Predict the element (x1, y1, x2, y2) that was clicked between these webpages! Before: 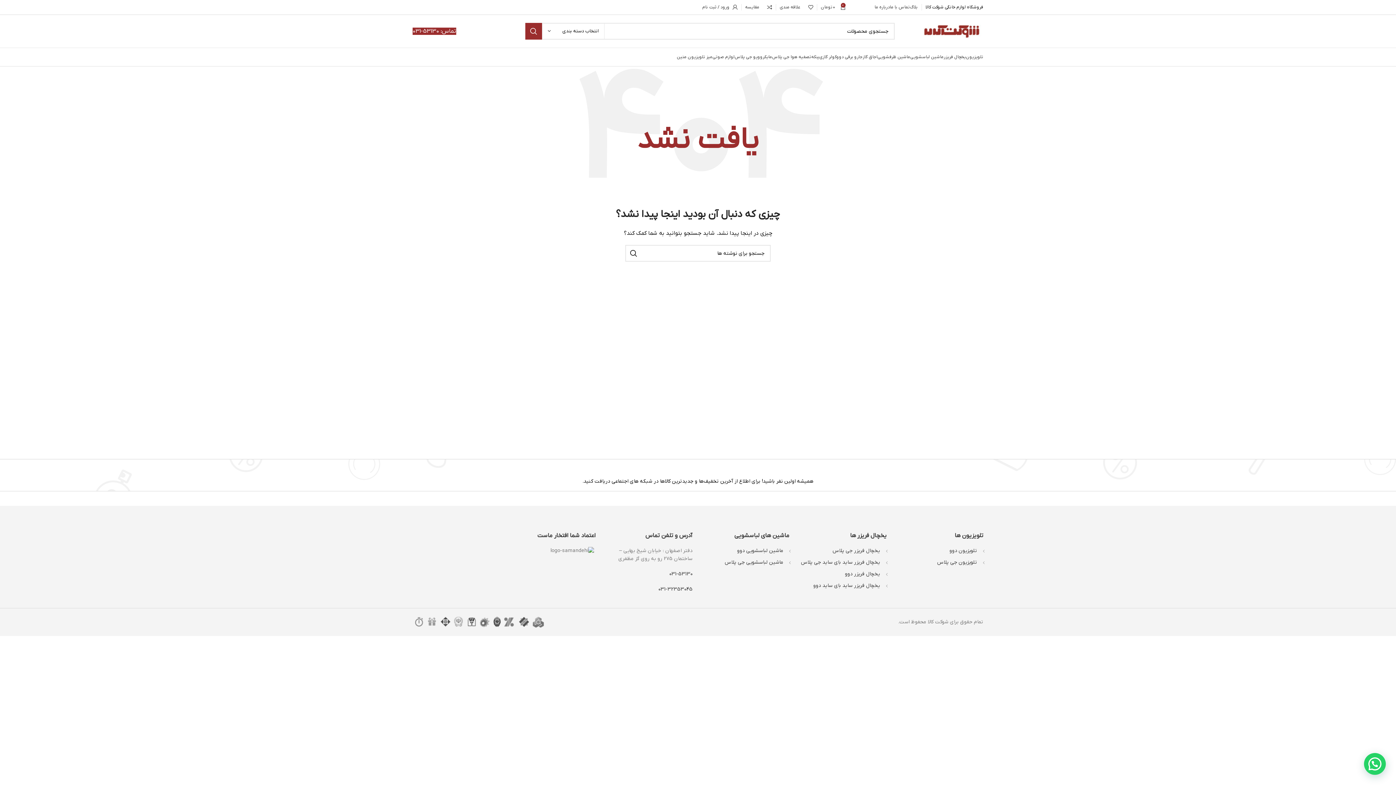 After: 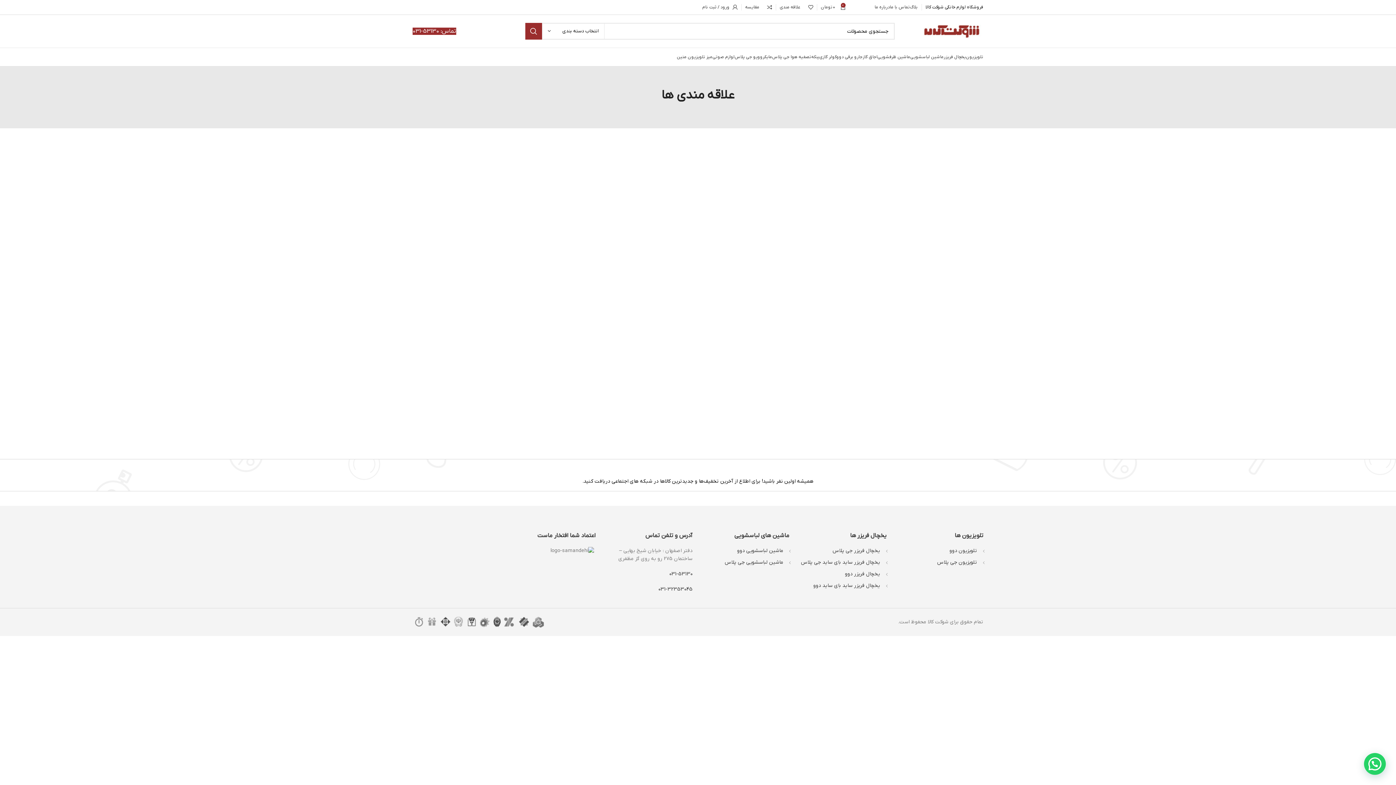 Action: label: 0
علاقه مندی bbox: (776, 0, 817, 14)